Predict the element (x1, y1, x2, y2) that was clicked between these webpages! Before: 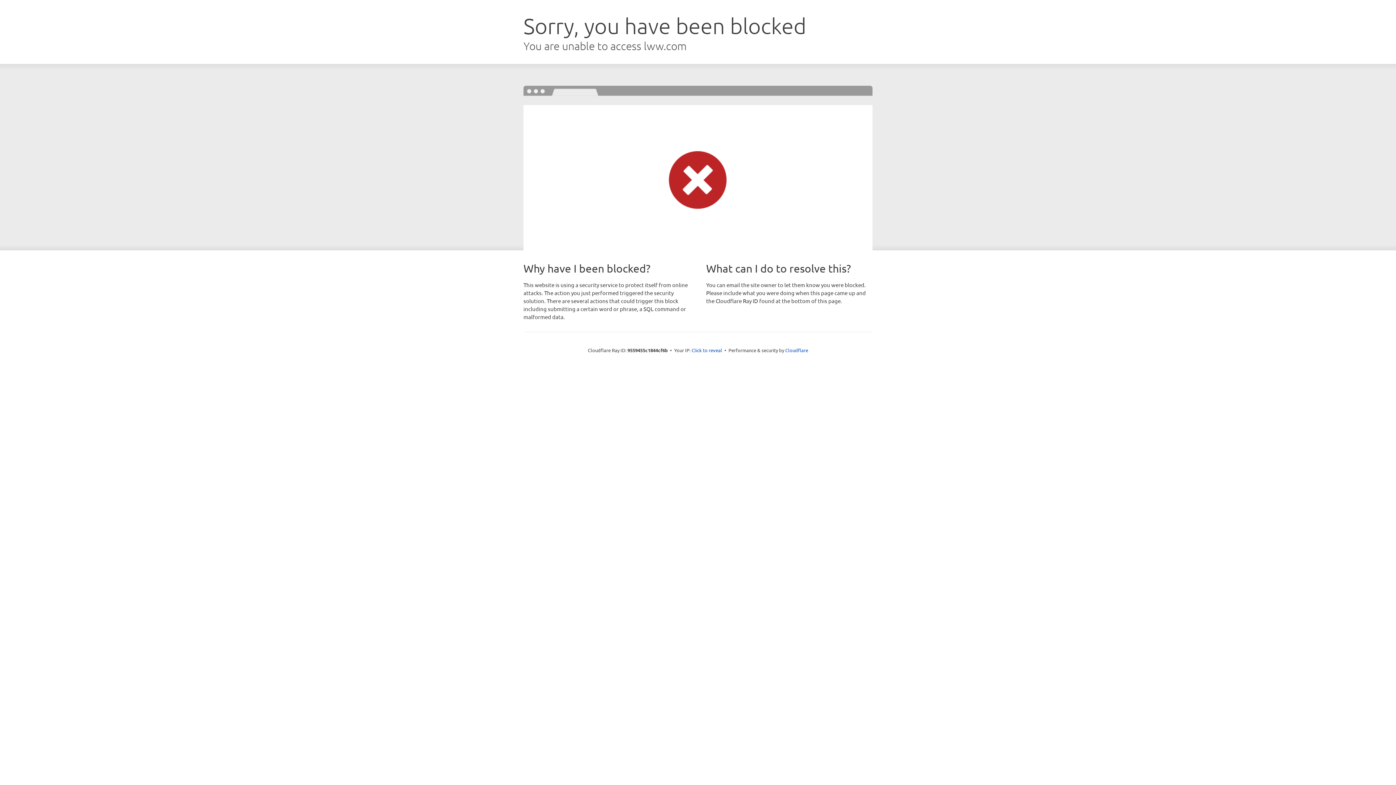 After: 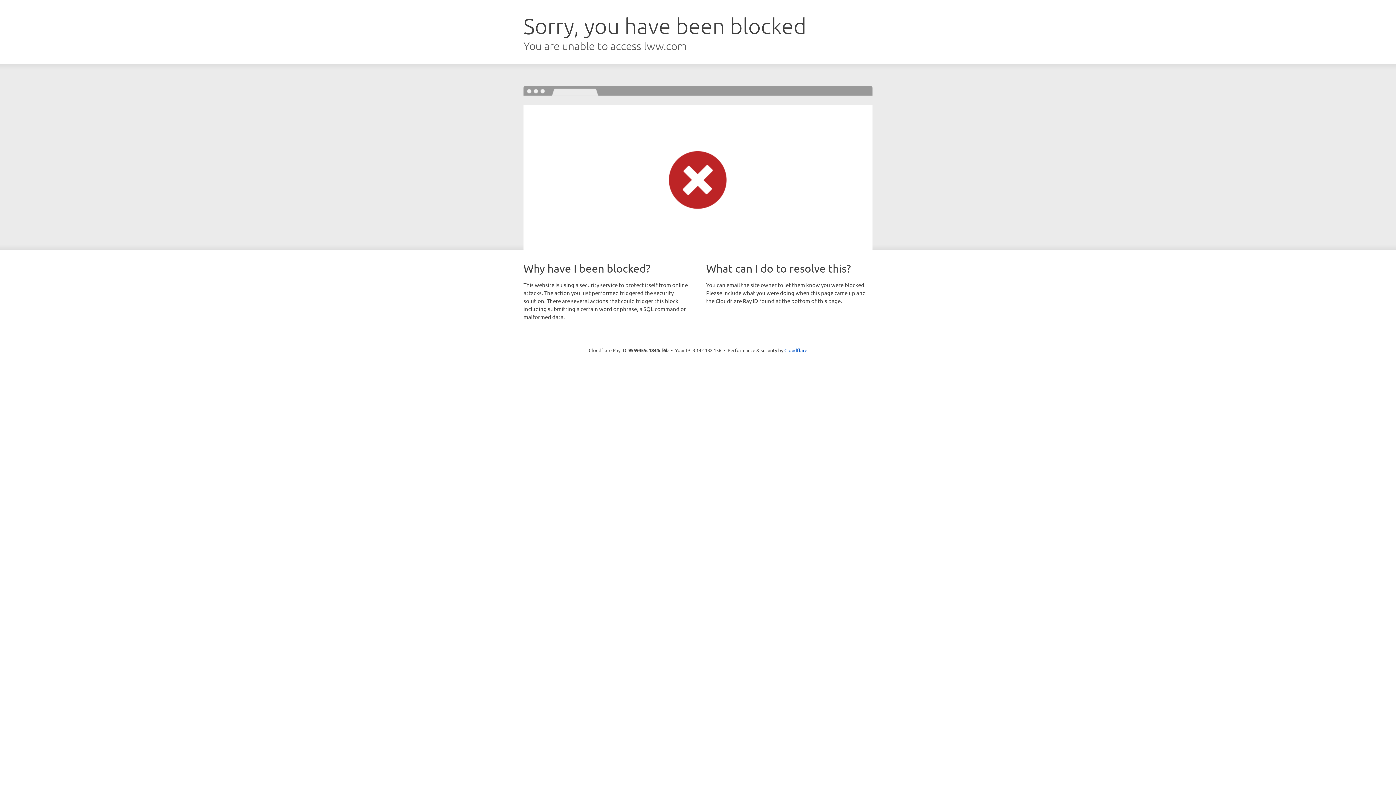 Action: label: Click to reveal bbox: (691, 346, 722, 353)